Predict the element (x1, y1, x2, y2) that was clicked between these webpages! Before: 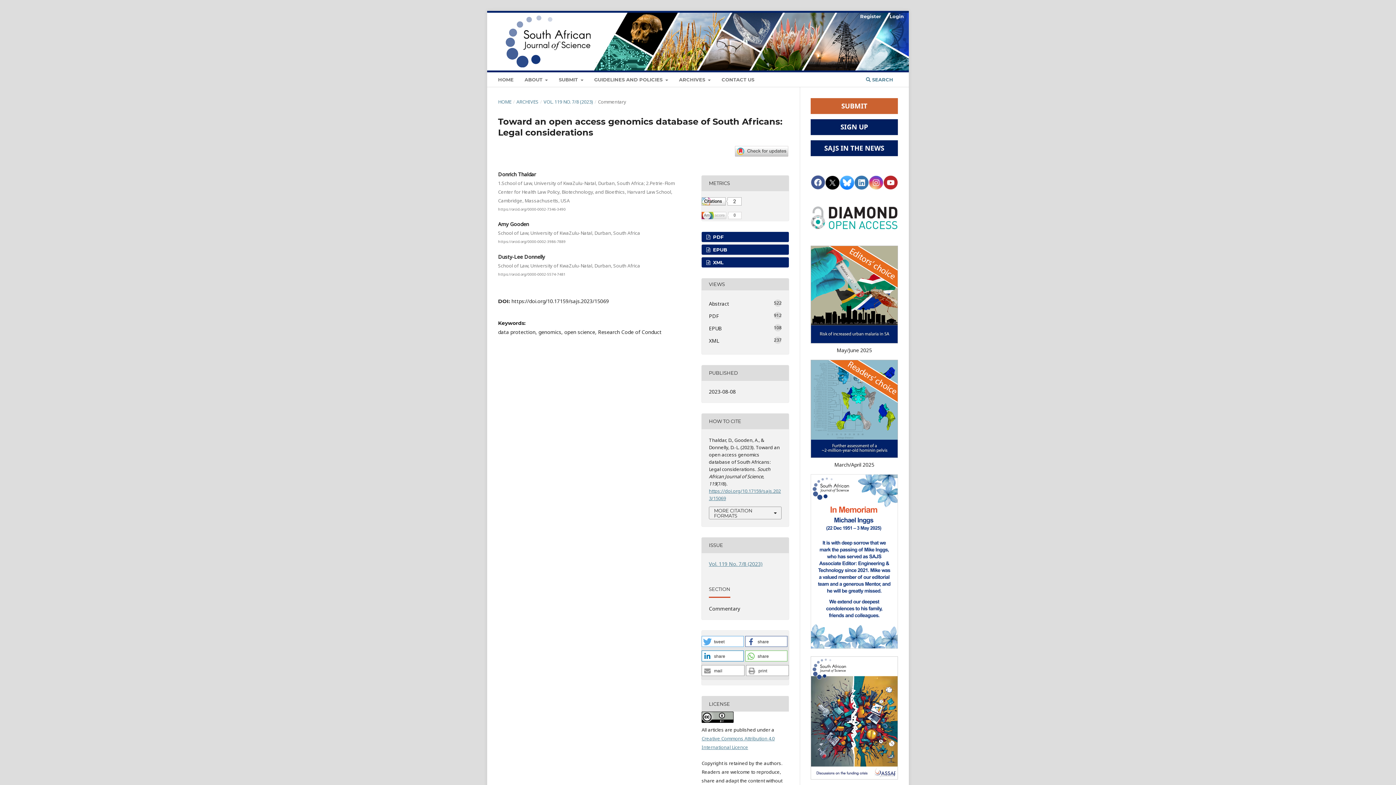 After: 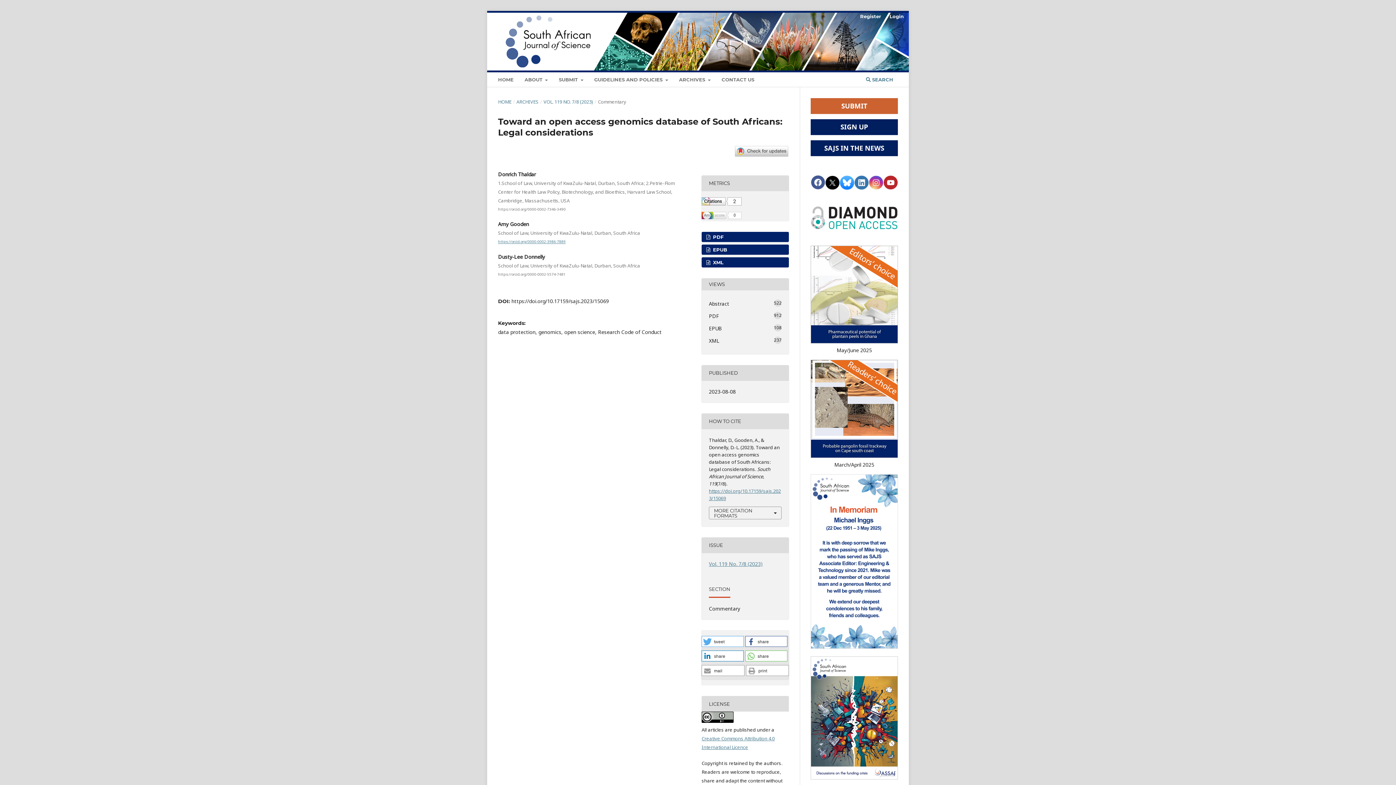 Action: label: https://orcid.org/0000-0002-3986-7889 bbox: (498, 239, 565, 244)